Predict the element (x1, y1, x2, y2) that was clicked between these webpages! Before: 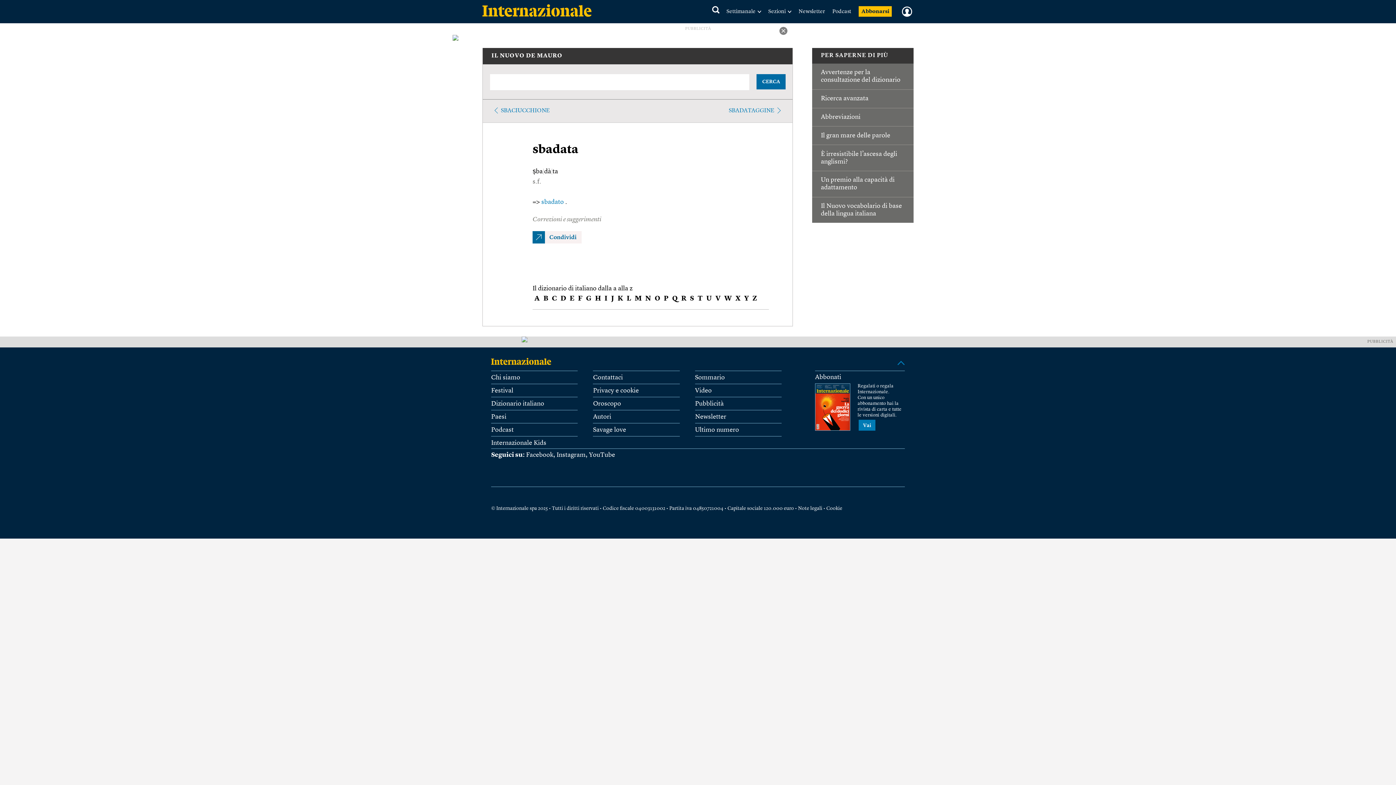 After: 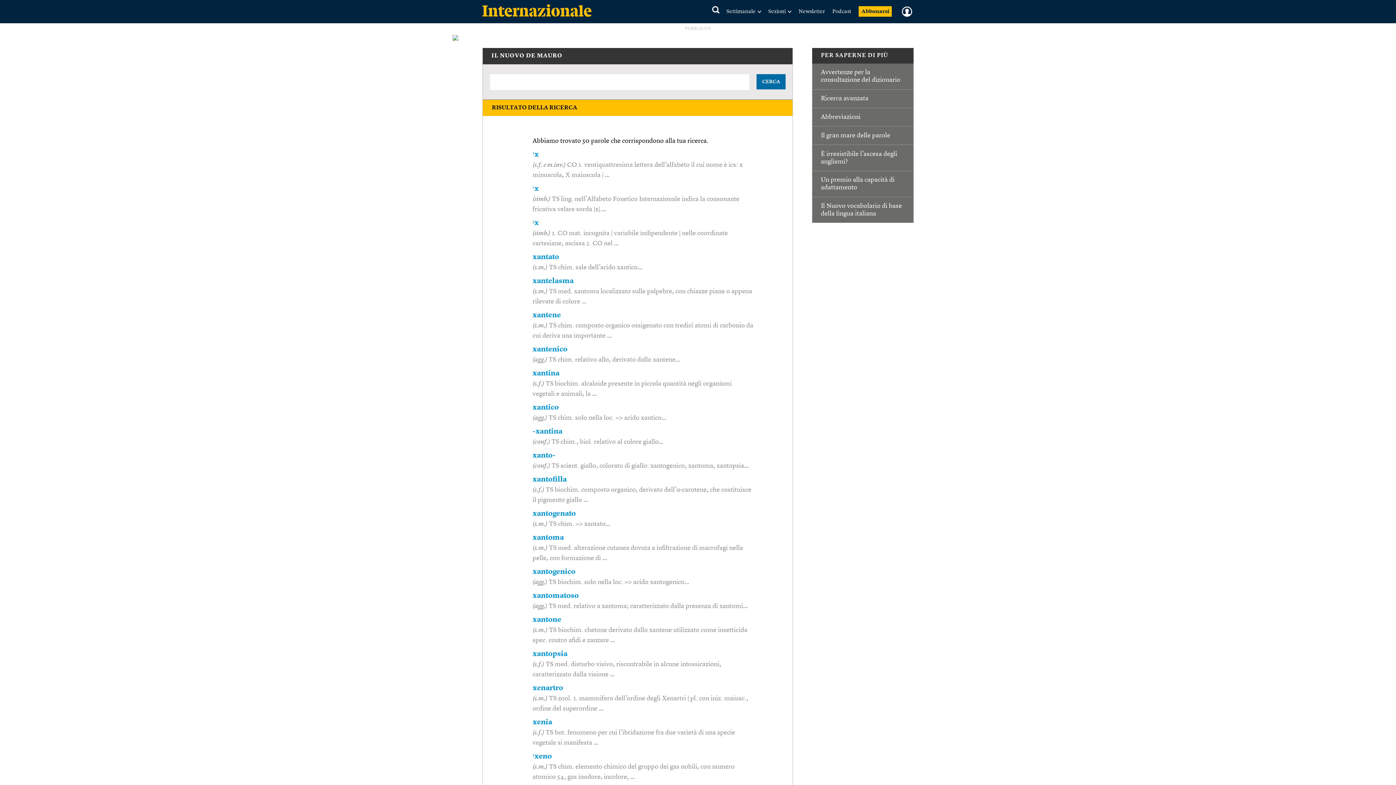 Action: label: X bbox: (735, 295, 740, 302)